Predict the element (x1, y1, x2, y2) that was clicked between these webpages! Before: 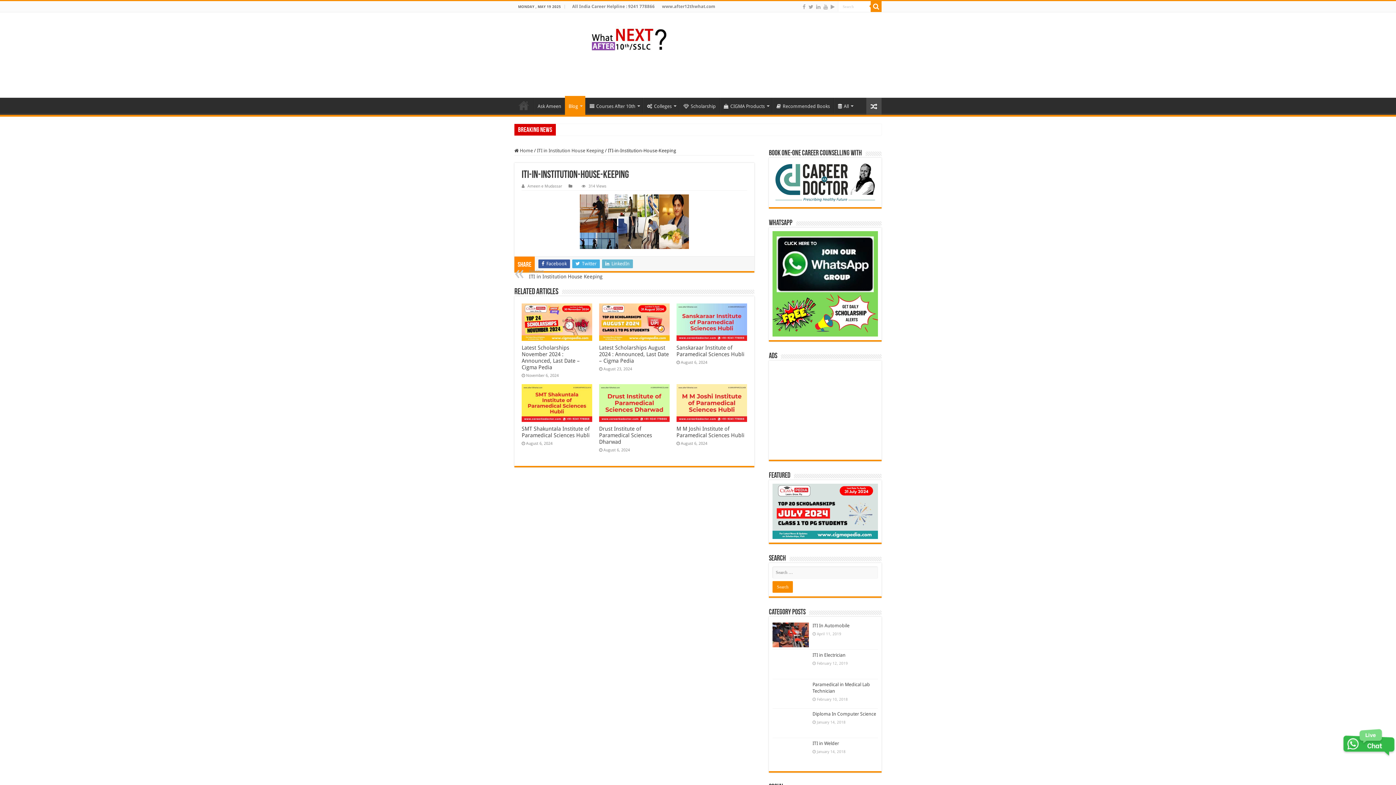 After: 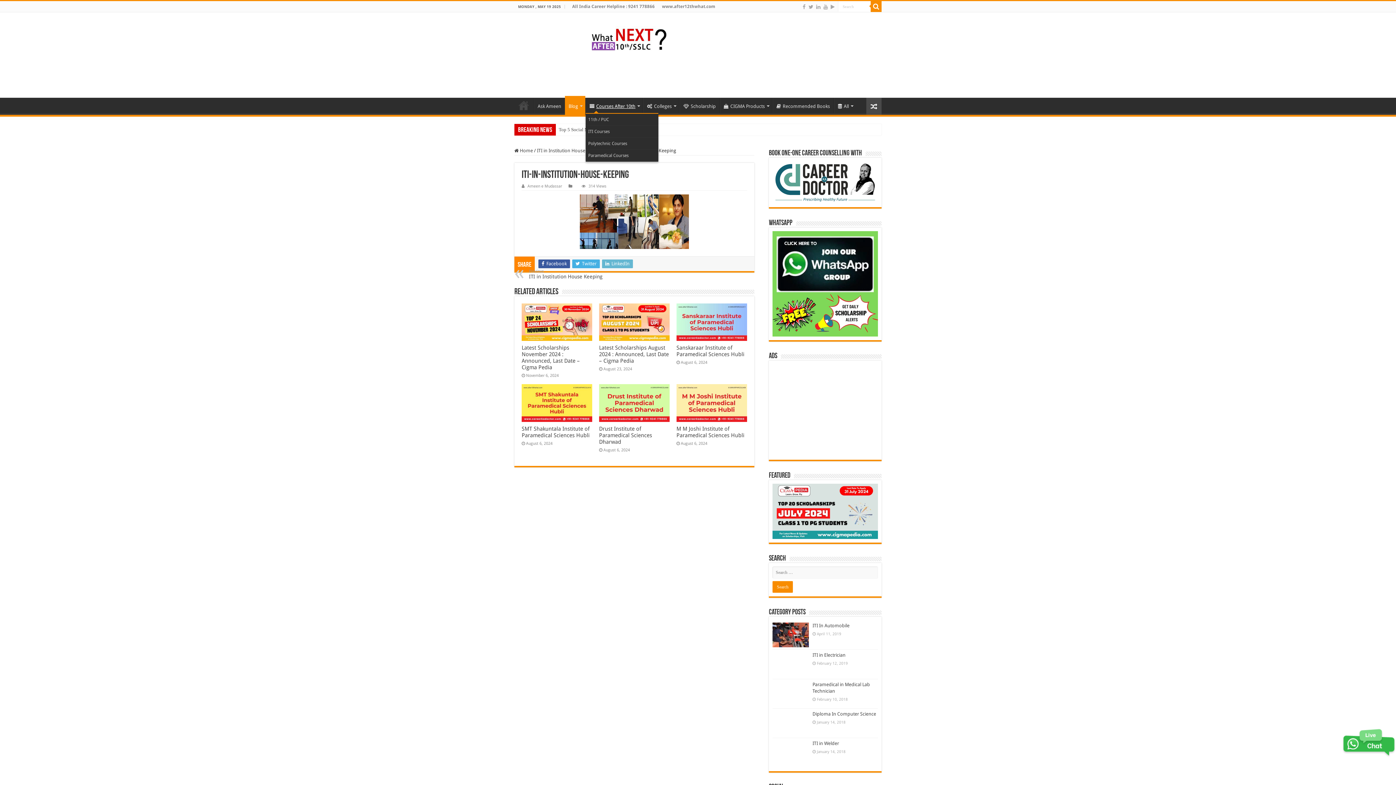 Action: bbox: (585, 97, 642, 113) label: Courses After 10th